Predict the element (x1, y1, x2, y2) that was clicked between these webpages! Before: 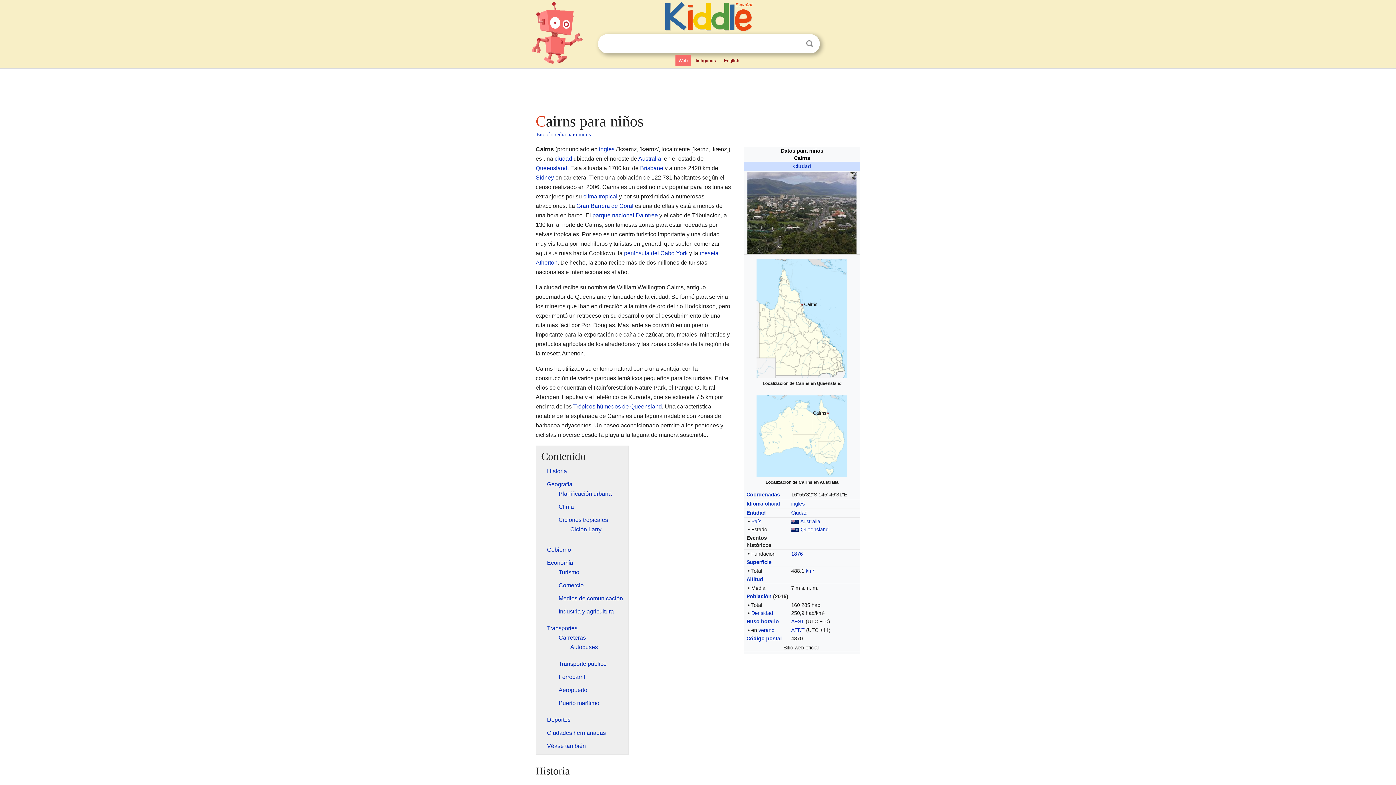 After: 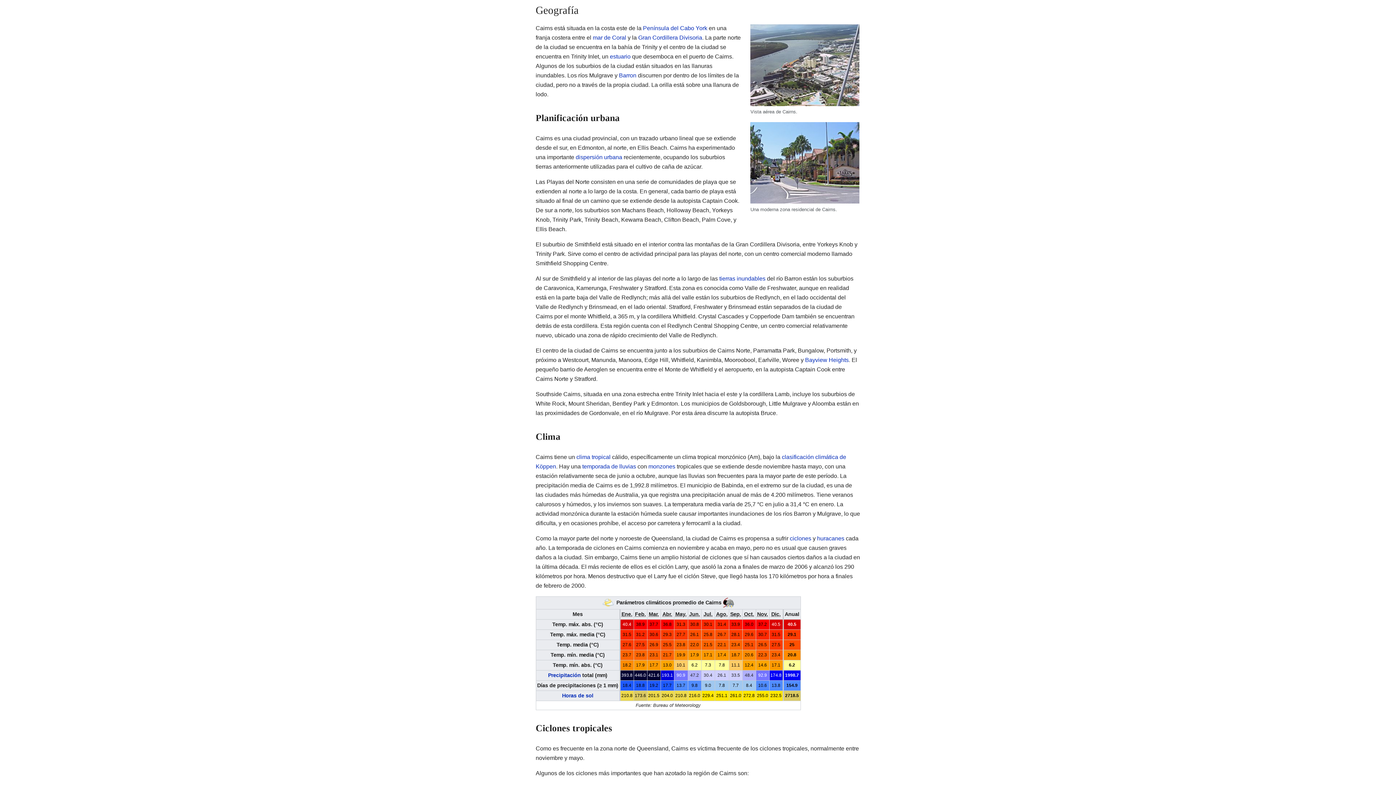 Action: bbox: (547, 481, 572, 487) label: Geografía